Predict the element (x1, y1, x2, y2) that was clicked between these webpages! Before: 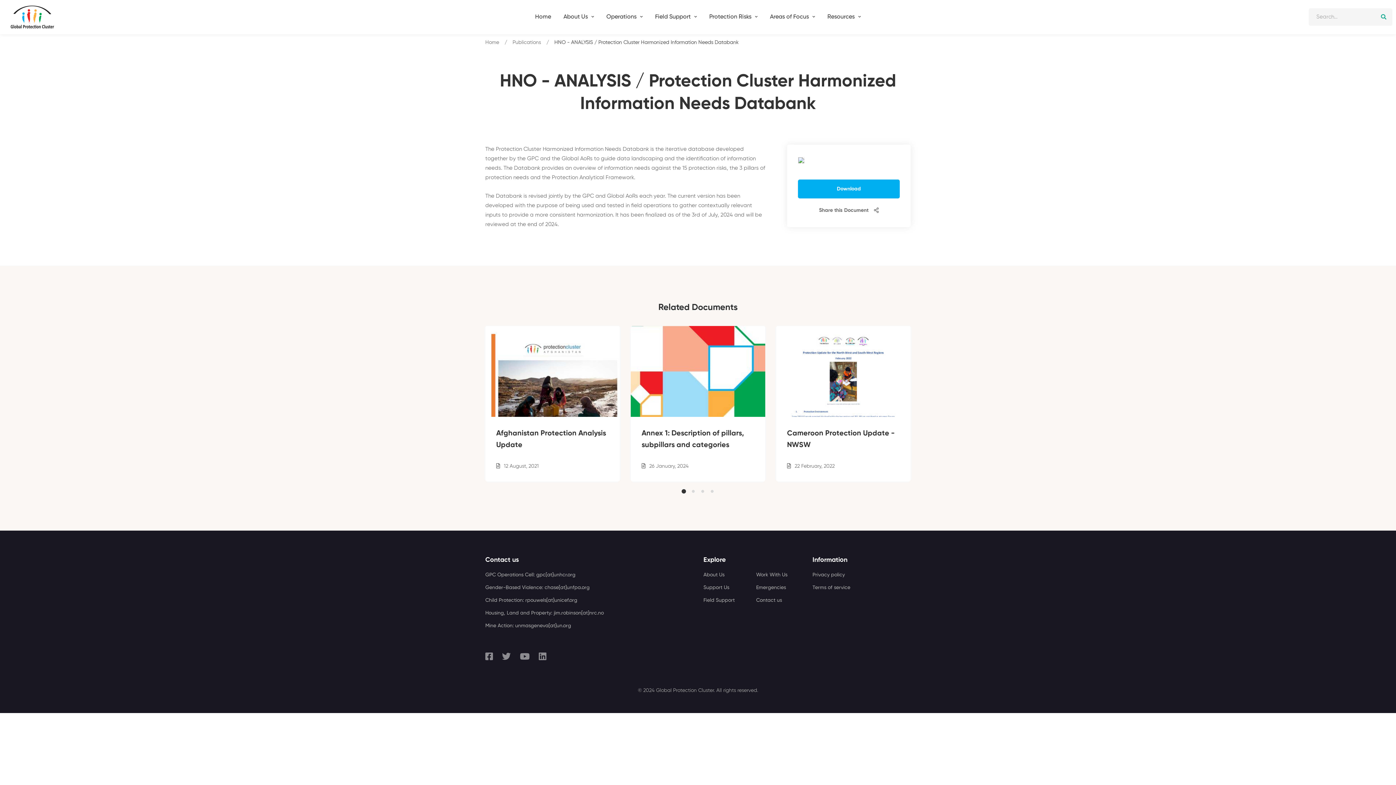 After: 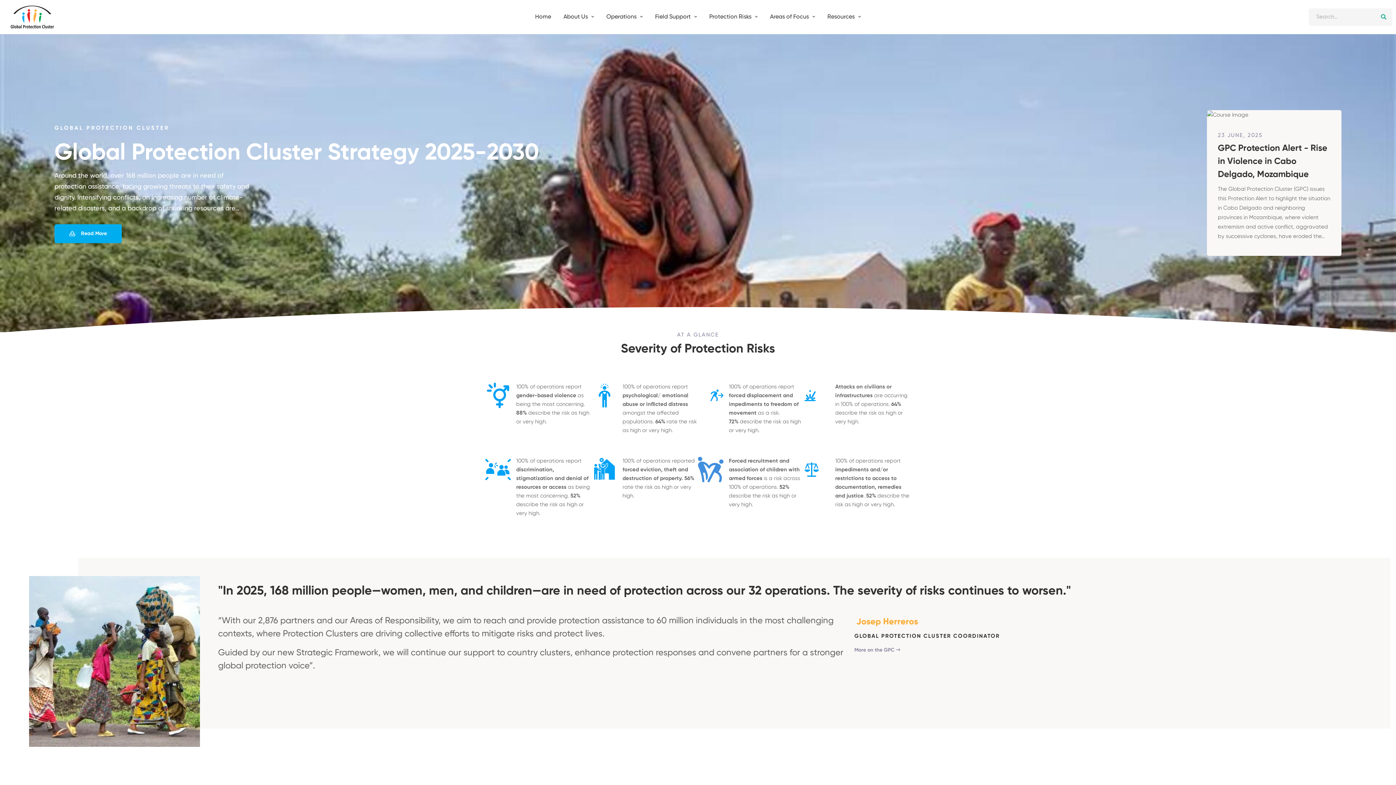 Action: bbox: (3, 0, 61, 34)